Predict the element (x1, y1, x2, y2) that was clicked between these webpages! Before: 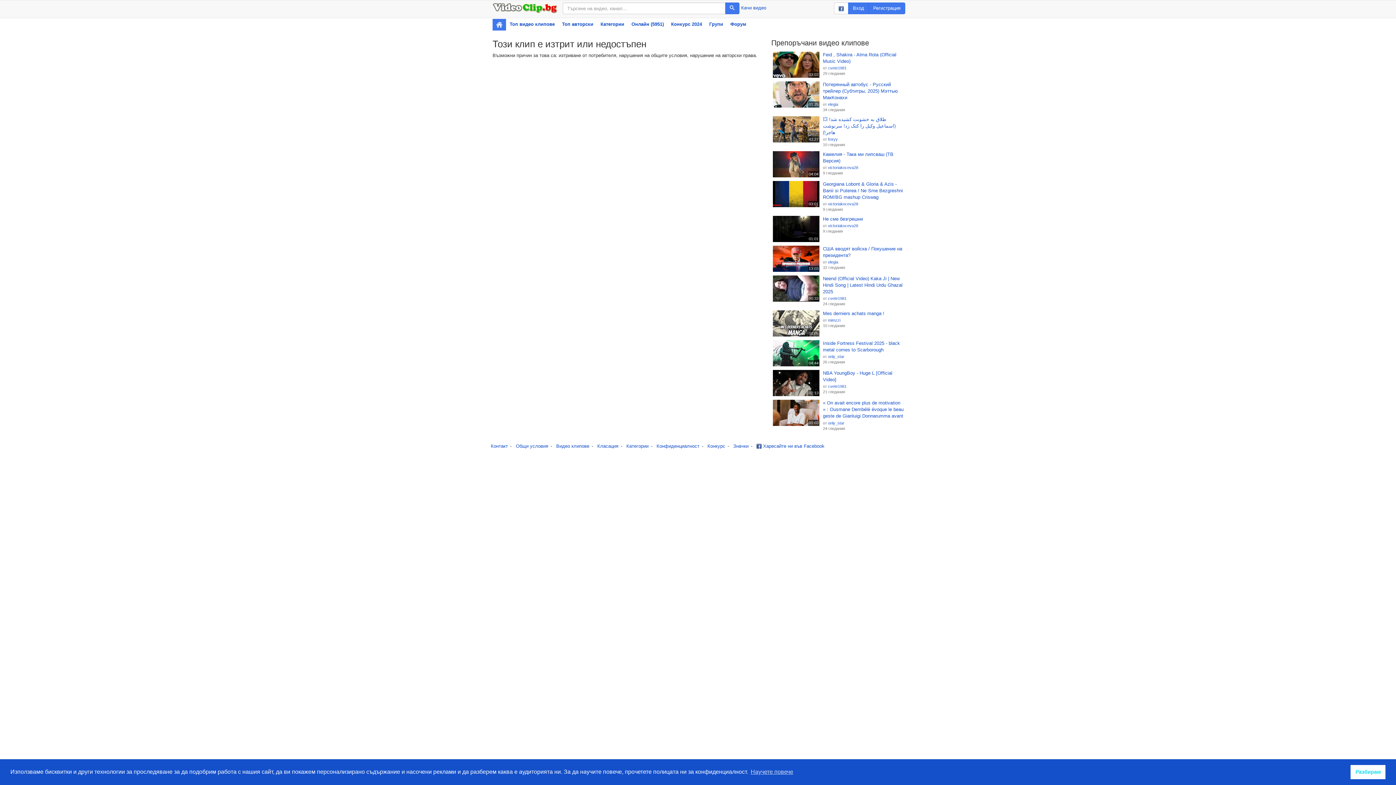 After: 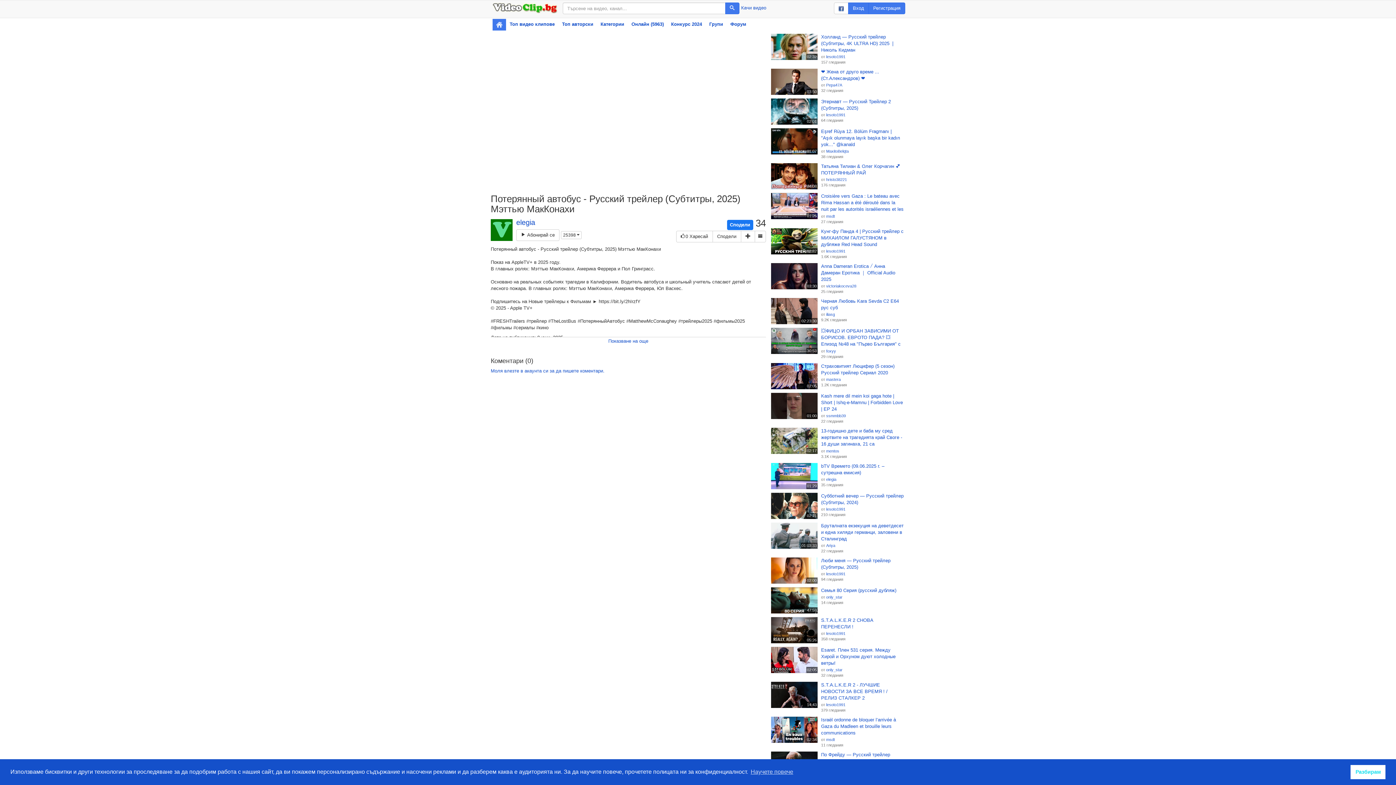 Action: label: 01:25 bbox: (772, 81, 819, 107)